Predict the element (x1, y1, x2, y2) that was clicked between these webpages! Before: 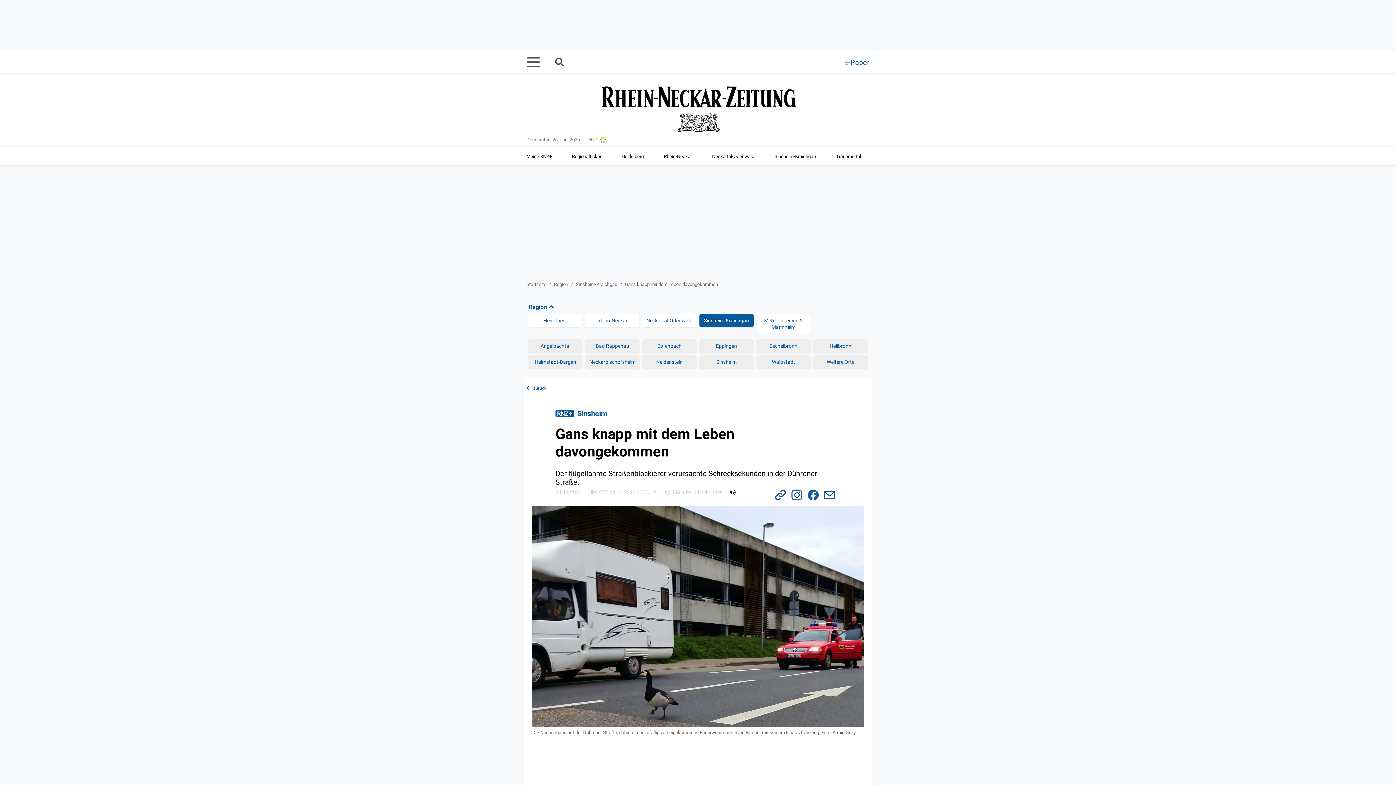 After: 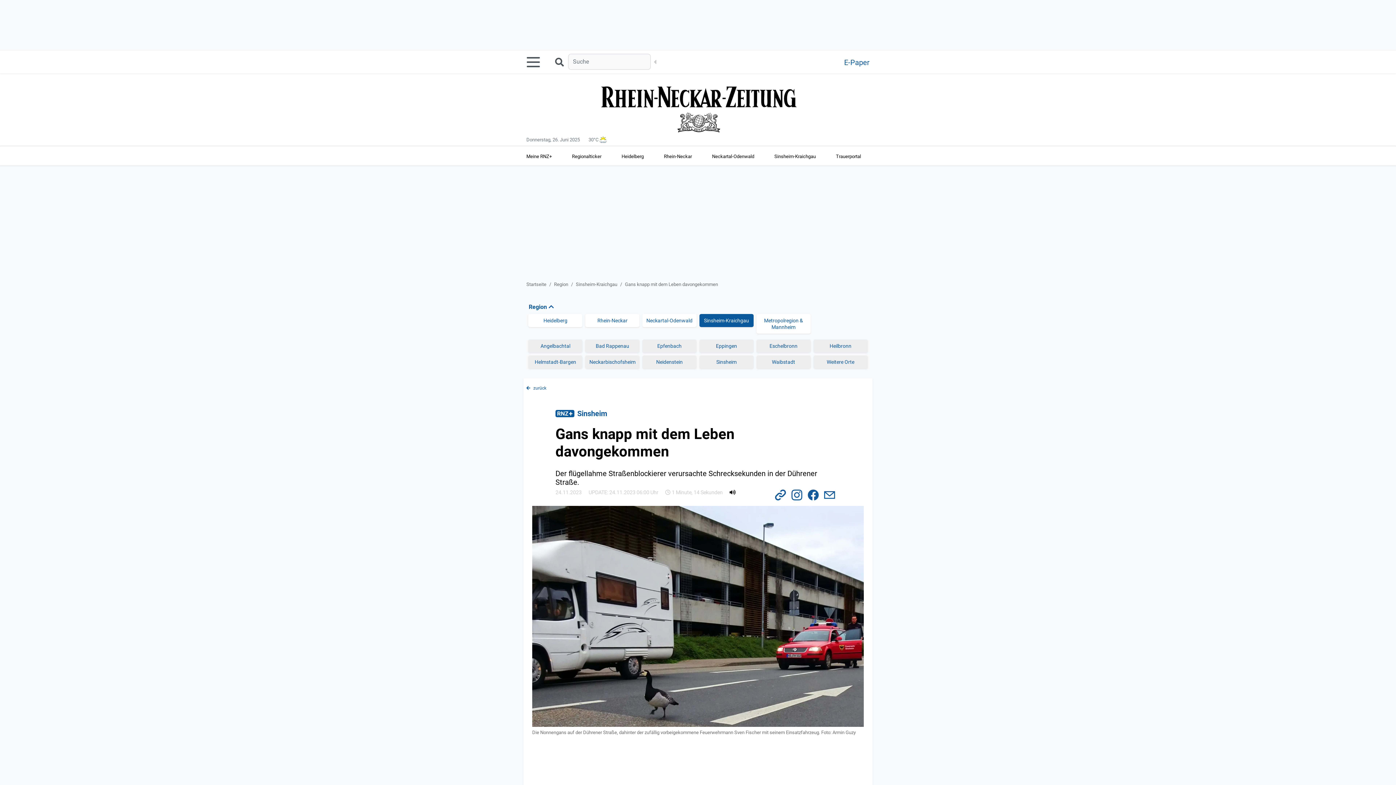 Action: label: Suche starten bbox: (554, 55, 568, 69)